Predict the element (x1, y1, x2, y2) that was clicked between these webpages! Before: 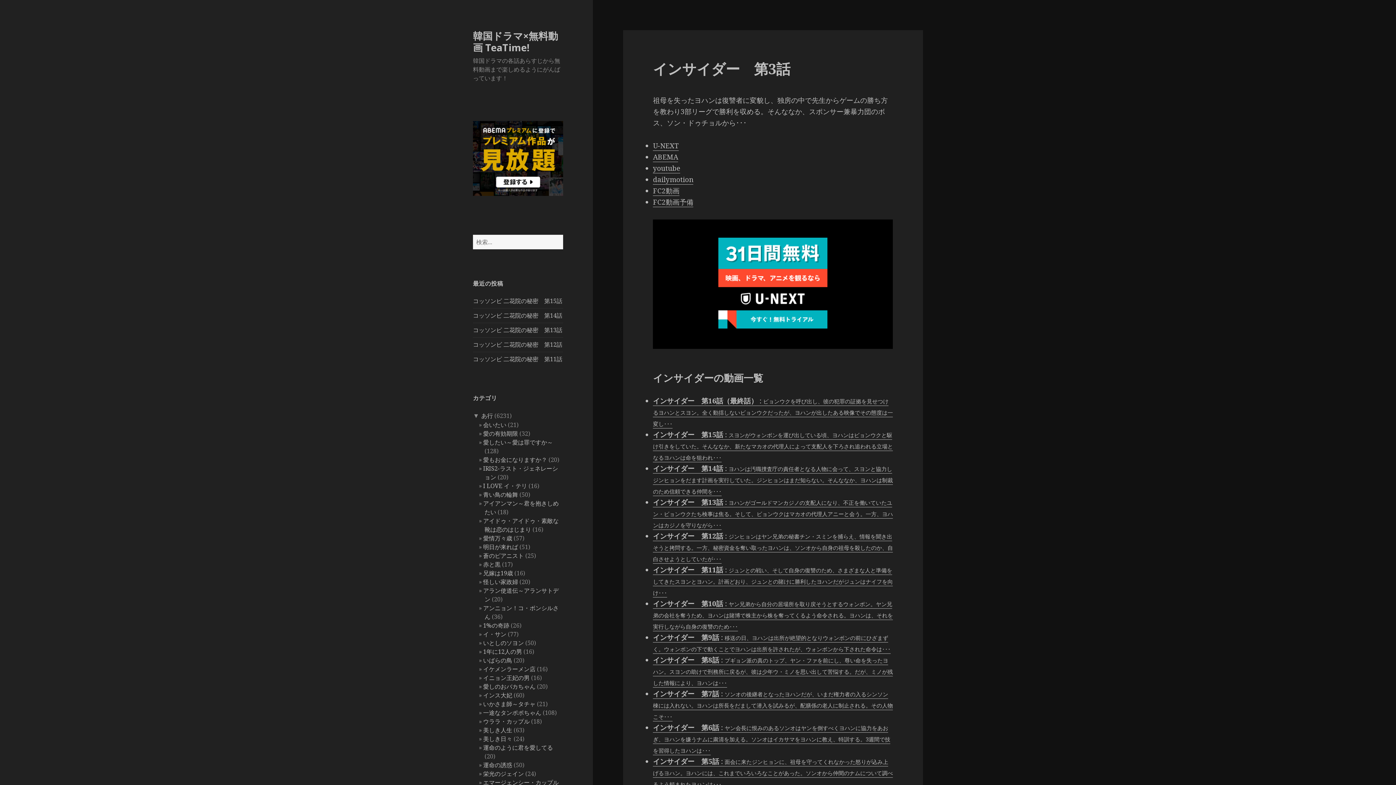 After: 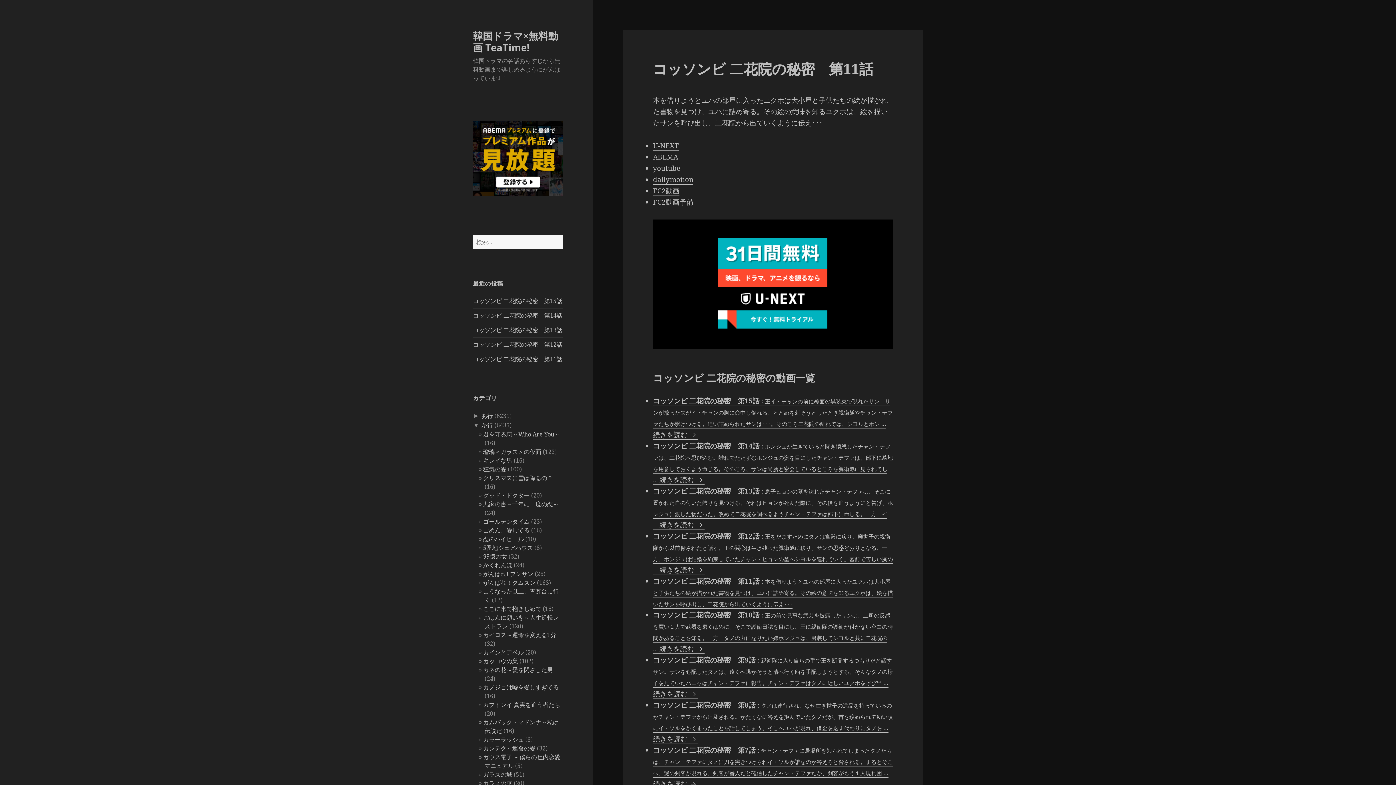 Action: label: コッソンビ 二花院の秘密　第11話 bbox: (473, 355, 562, 363)